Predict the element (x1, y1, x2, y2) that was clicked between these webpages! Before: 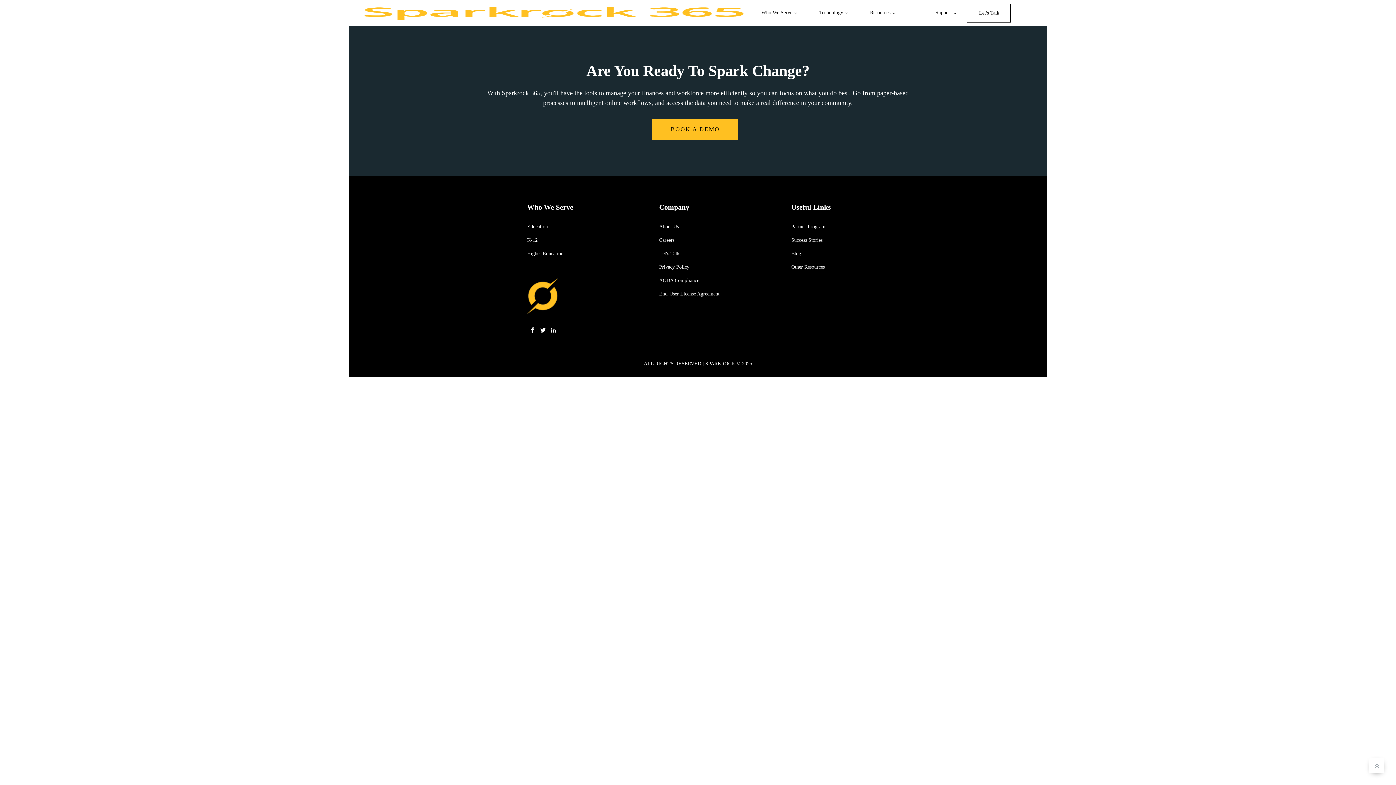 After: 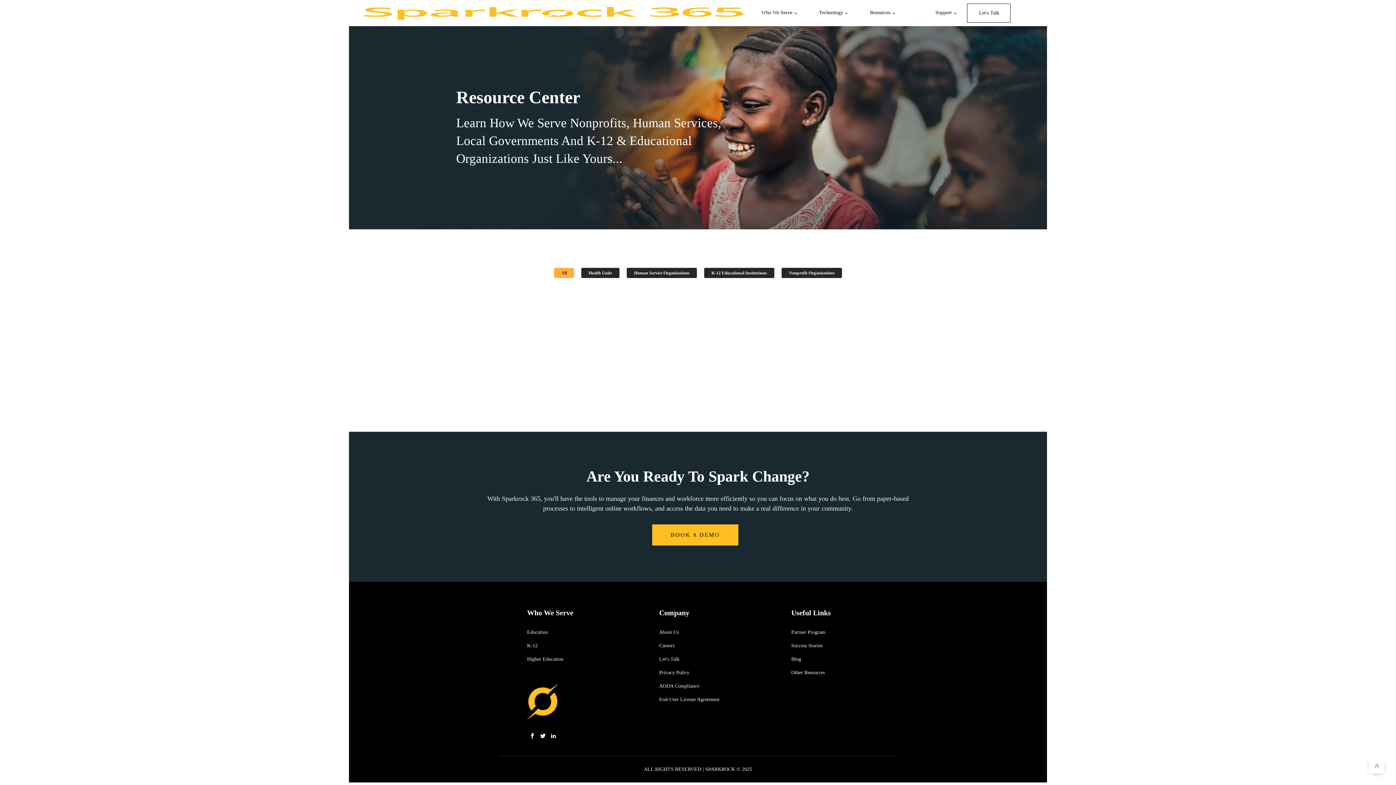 Action: bbox: (791, 260, 825, 273) label: Other Resources